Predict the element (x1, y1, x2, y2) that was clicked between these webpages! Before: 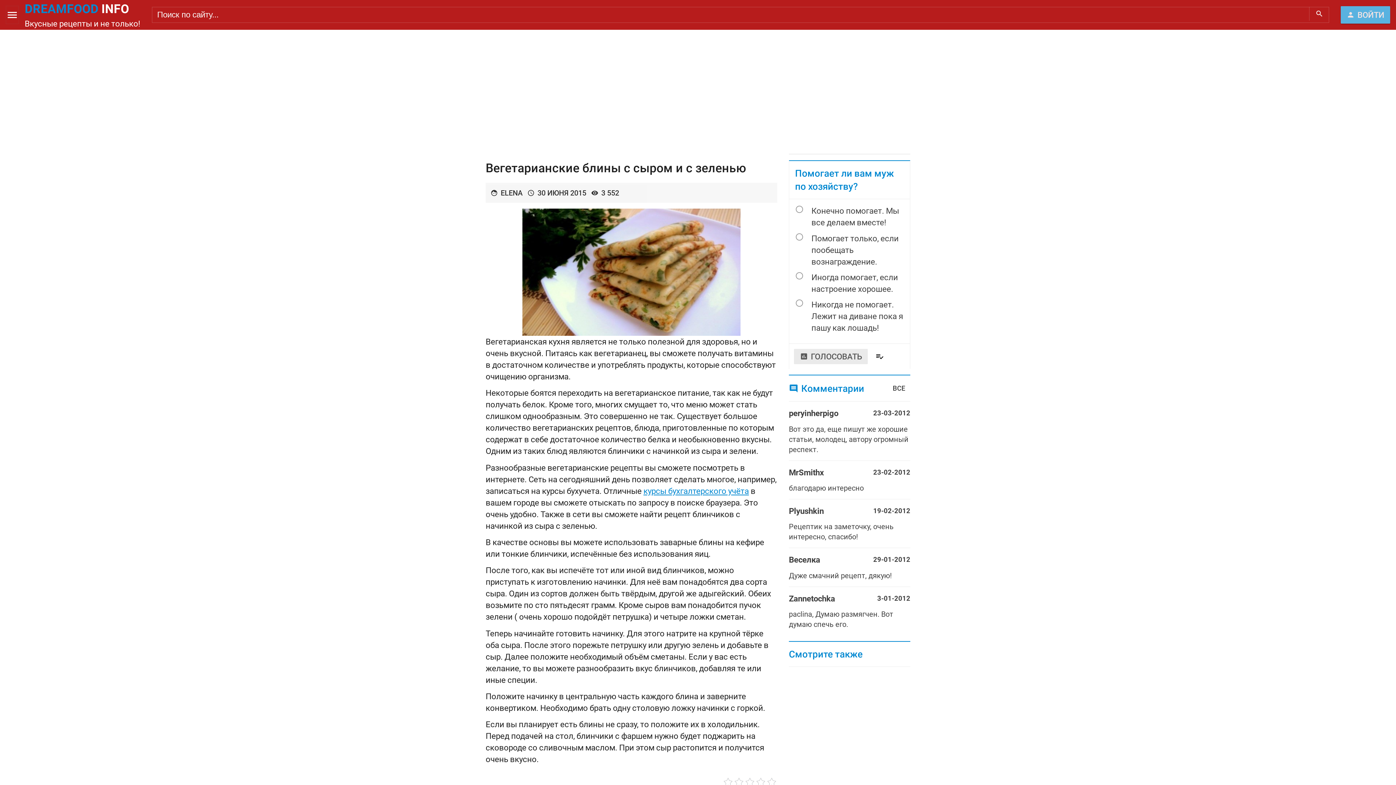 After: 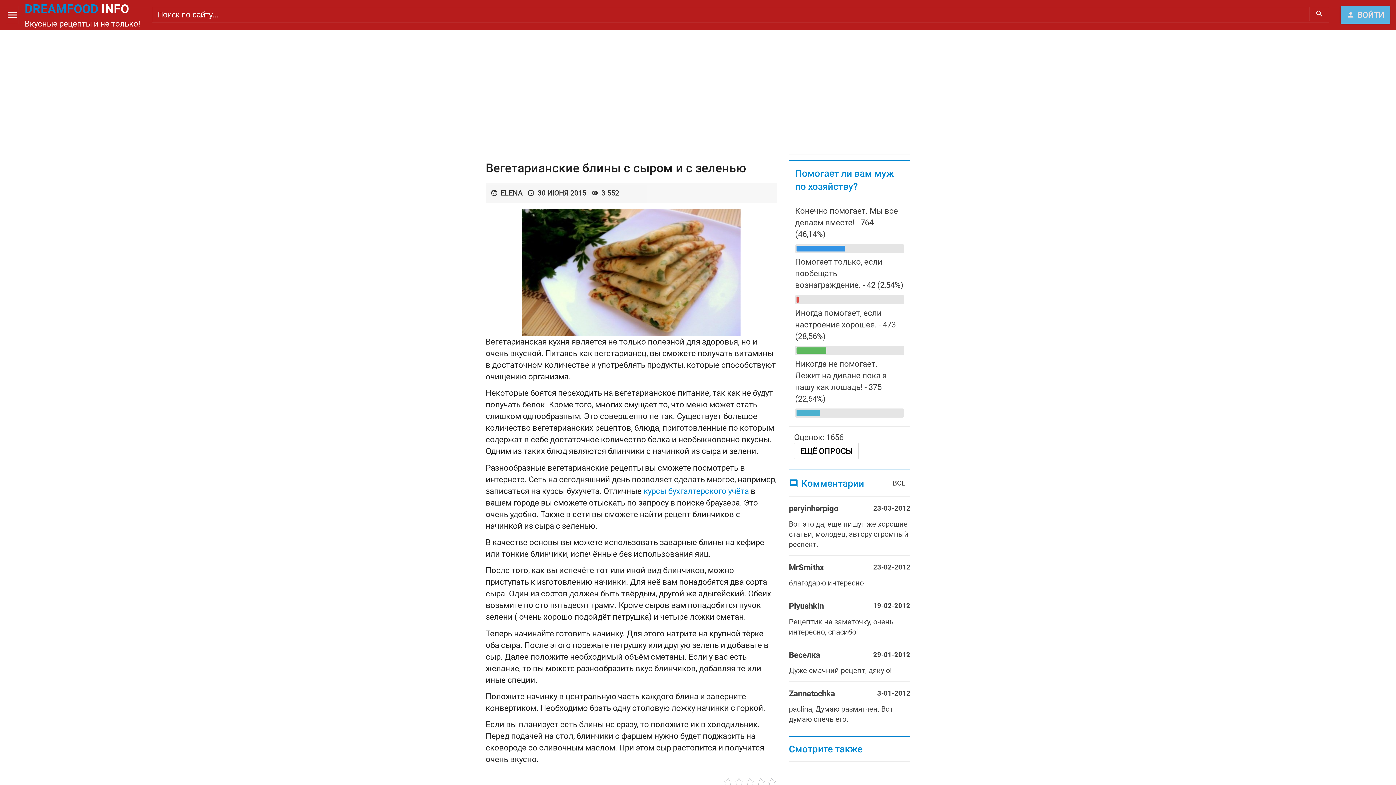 Action: label: playlist_add_check bbox: (869, 349, 889, 363)